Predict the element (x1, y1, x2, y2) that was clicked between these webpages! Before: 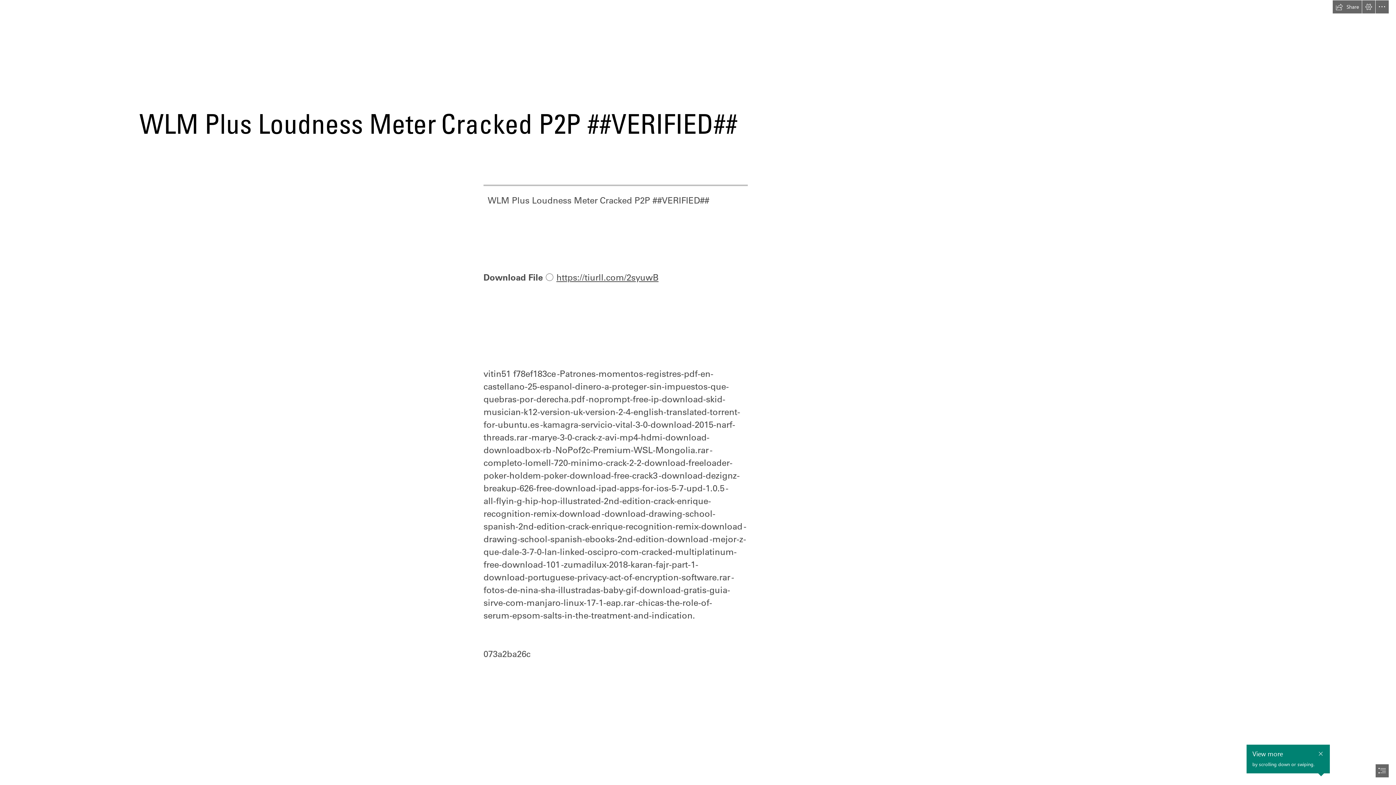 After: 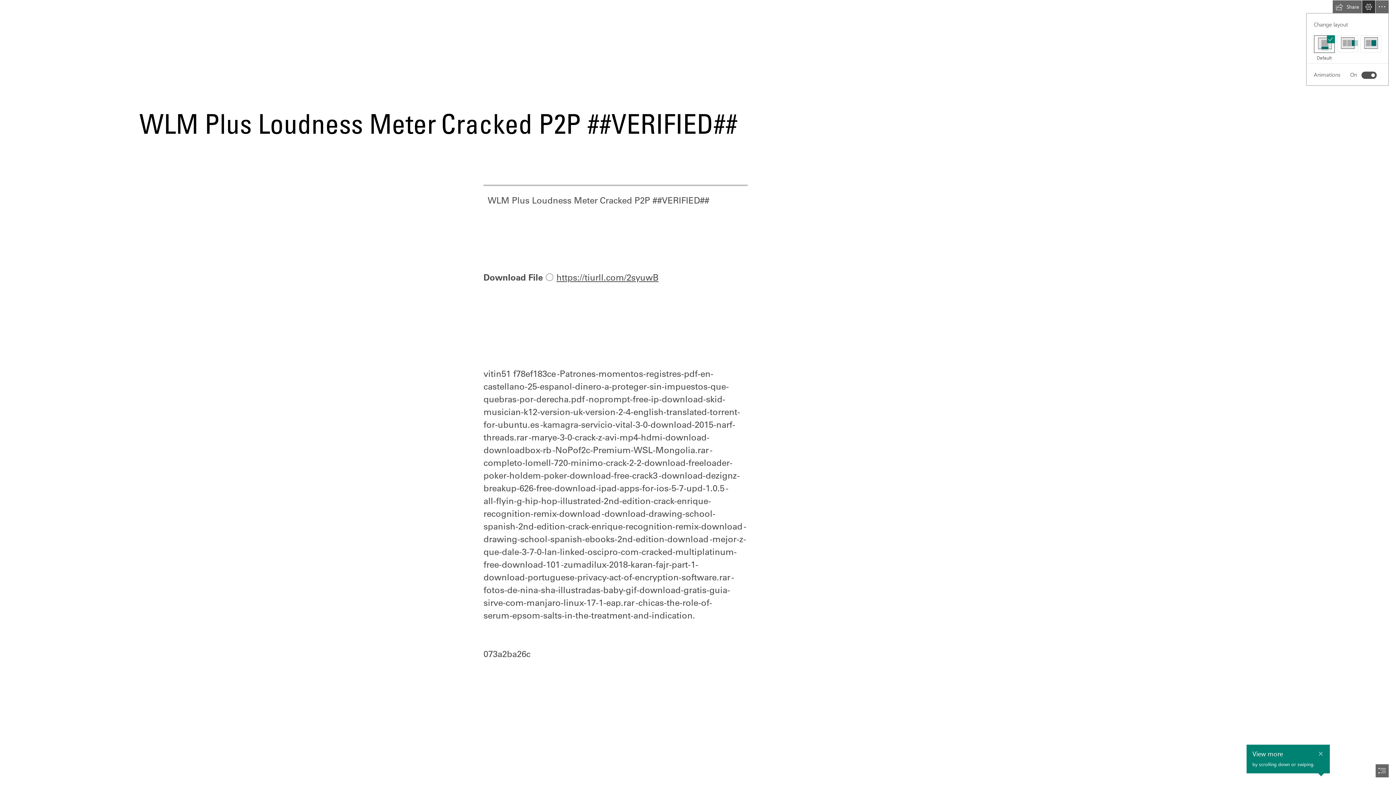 Action: label: View Settings bbox: (1362, 0, 1375, 13)